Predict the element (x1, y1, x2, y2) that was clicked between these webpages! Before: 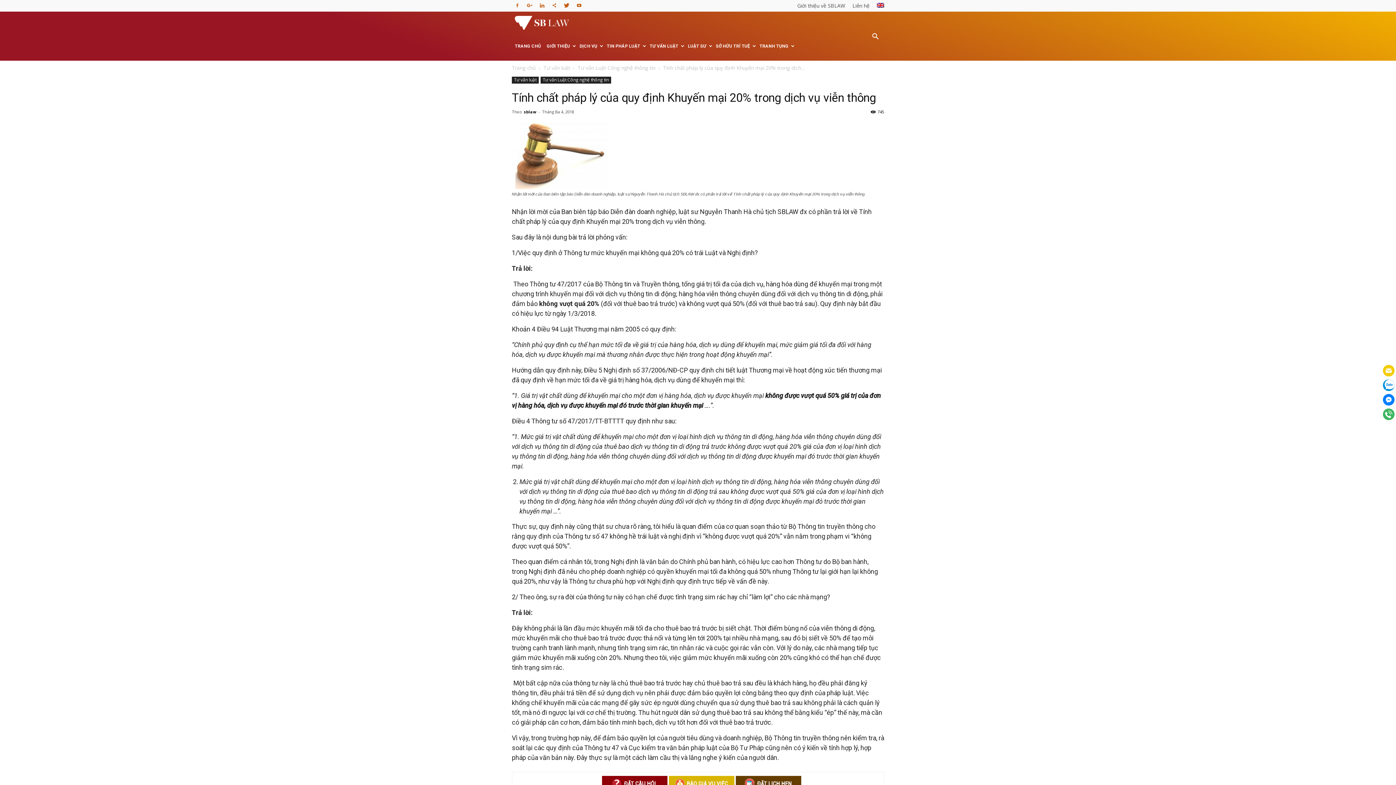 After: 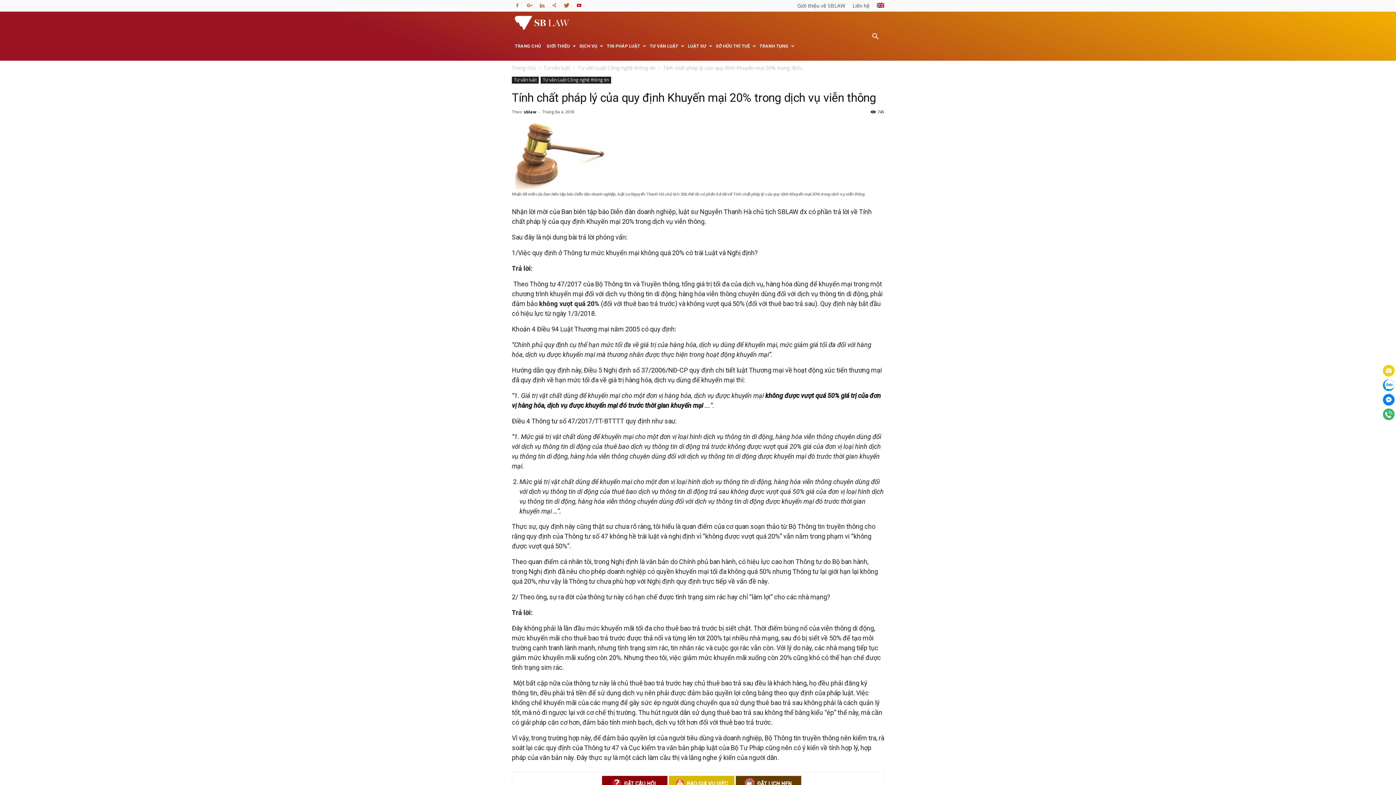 Action: bbox: (573, 0, 584, 6)